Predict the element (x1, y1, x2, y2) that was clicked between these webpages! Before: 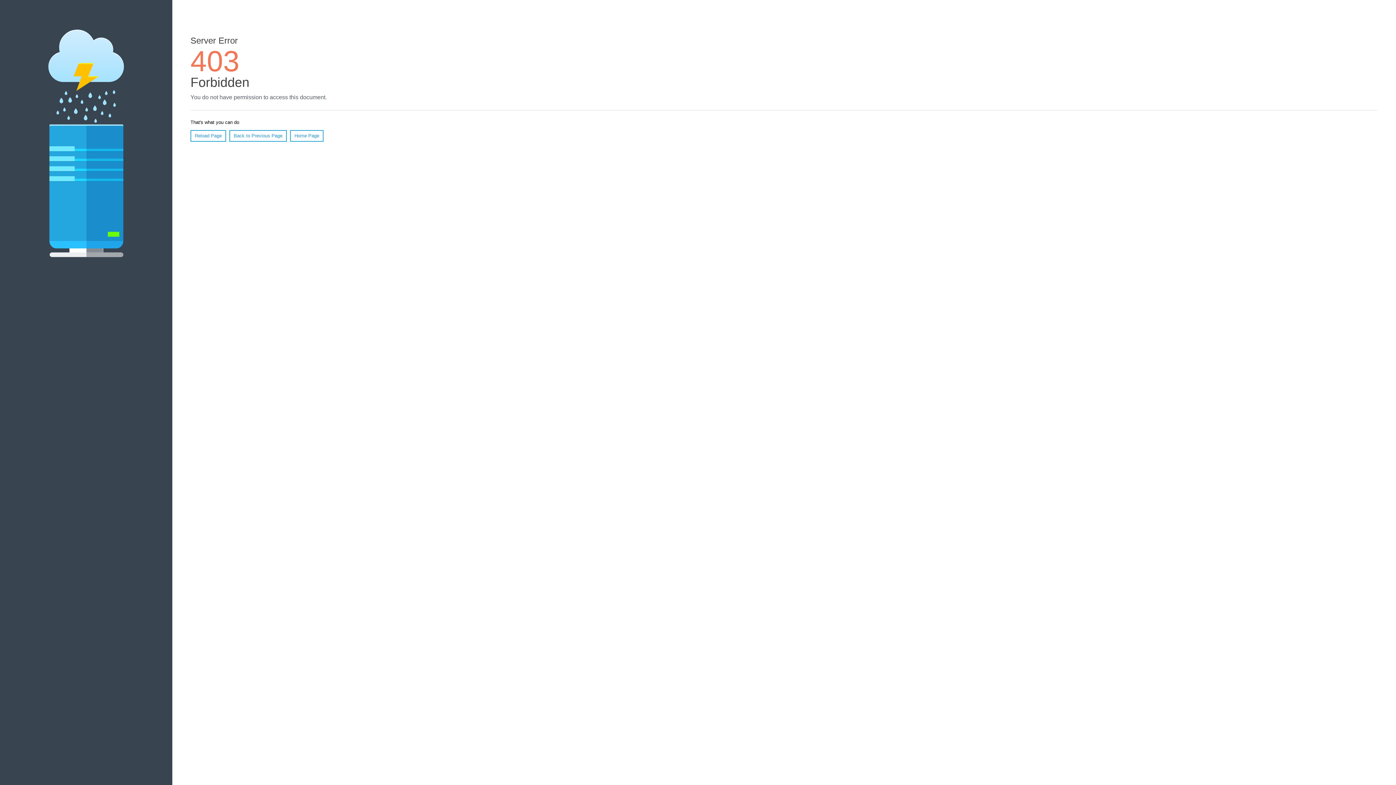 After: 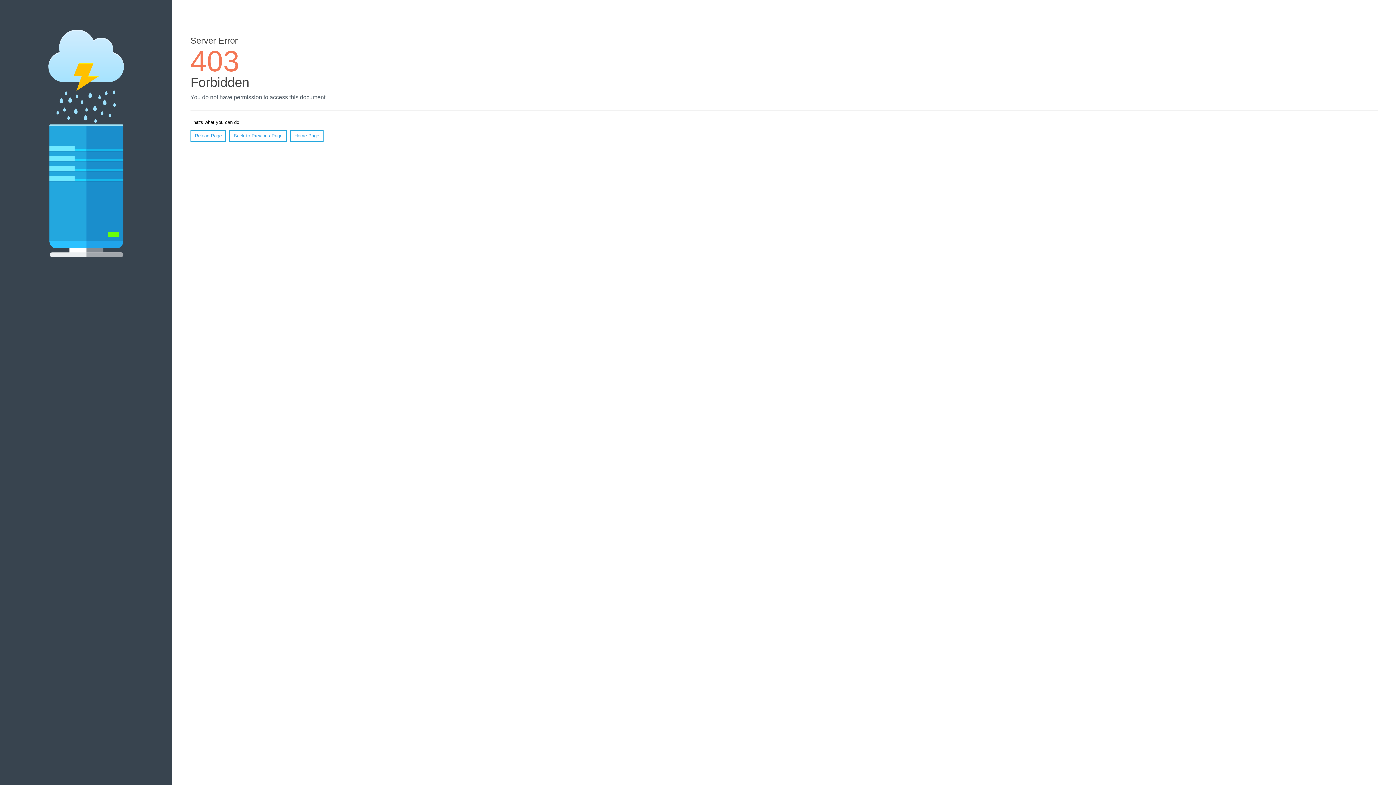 Action: bbox: (190, 130, 226, 141) label: Reload Page